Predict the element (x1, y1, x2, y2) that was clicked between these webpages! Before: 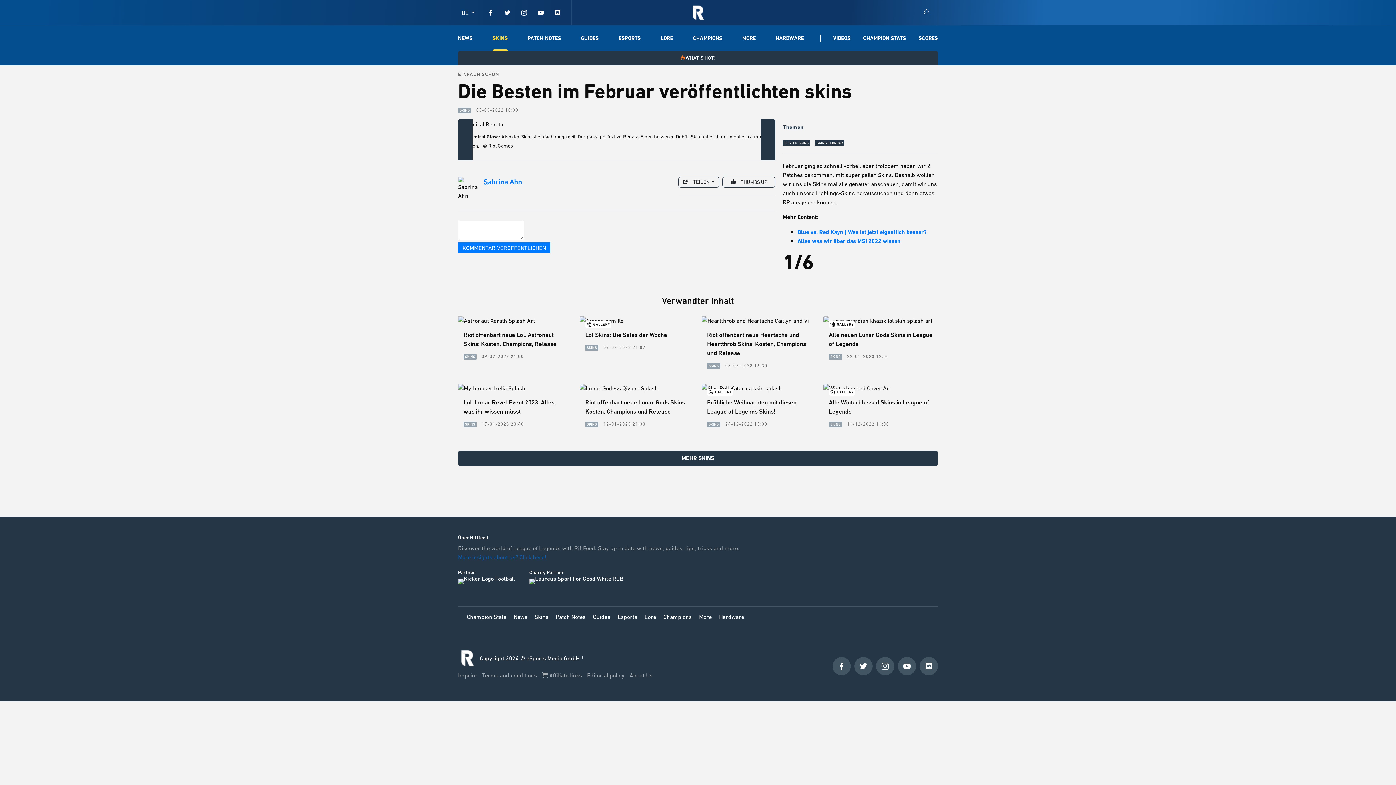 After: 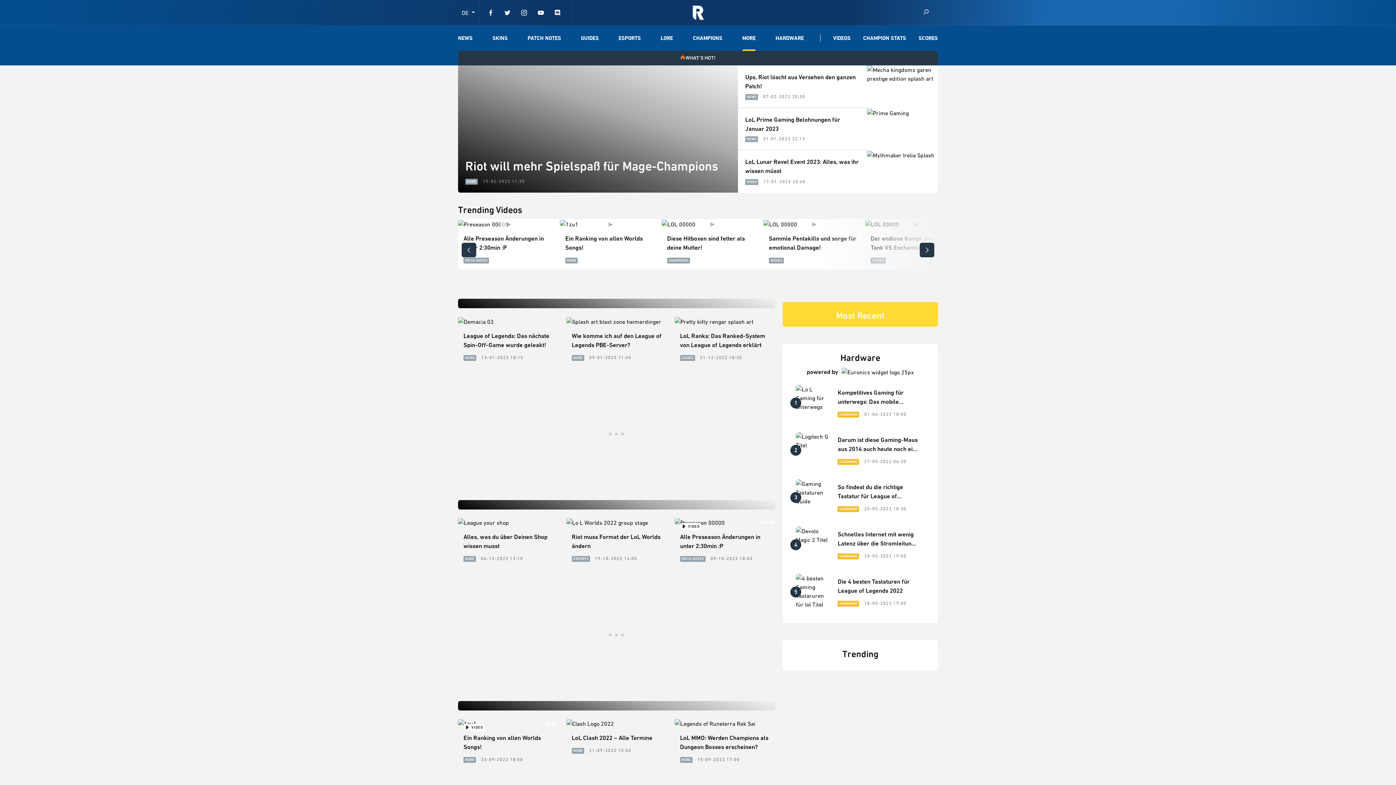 Action: bbox: (742, 25, 755, 50) label: MORE